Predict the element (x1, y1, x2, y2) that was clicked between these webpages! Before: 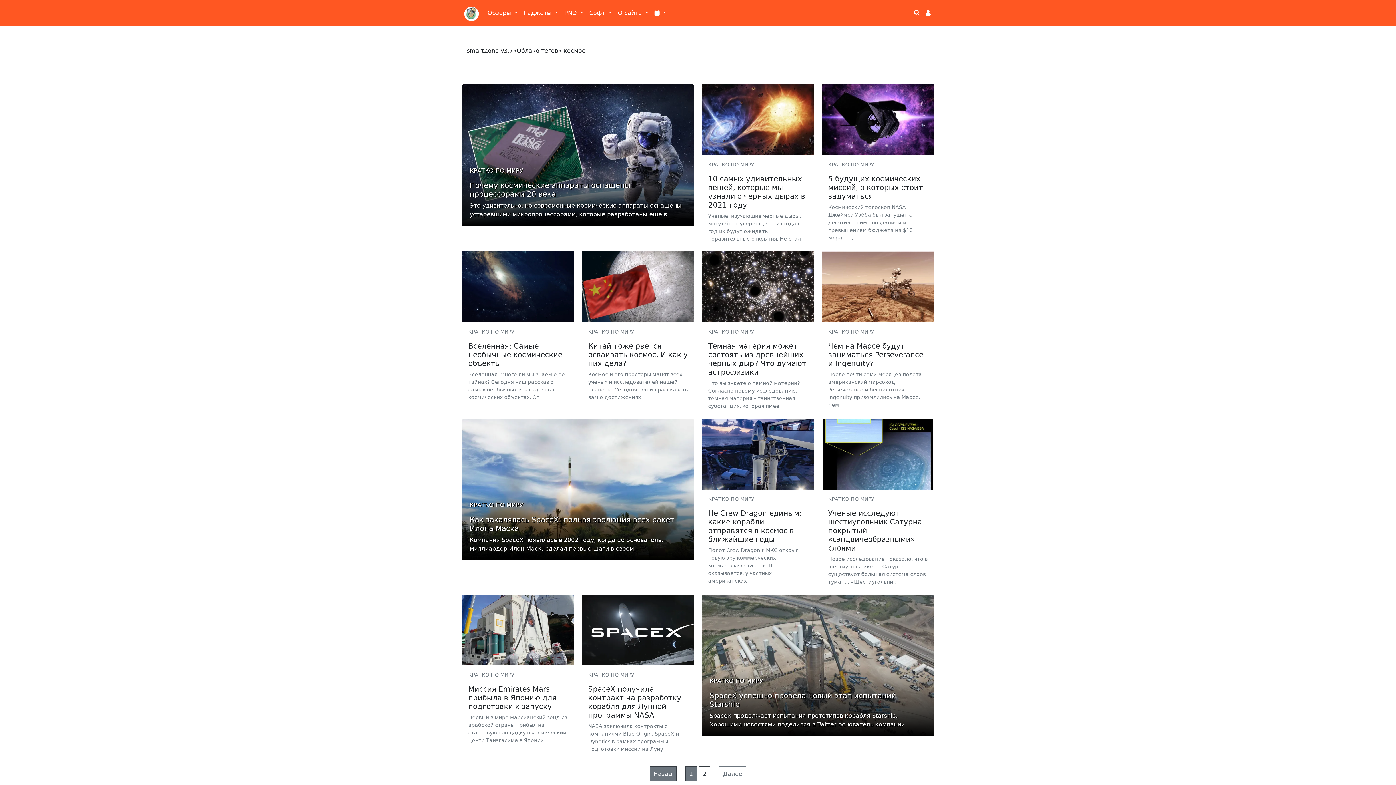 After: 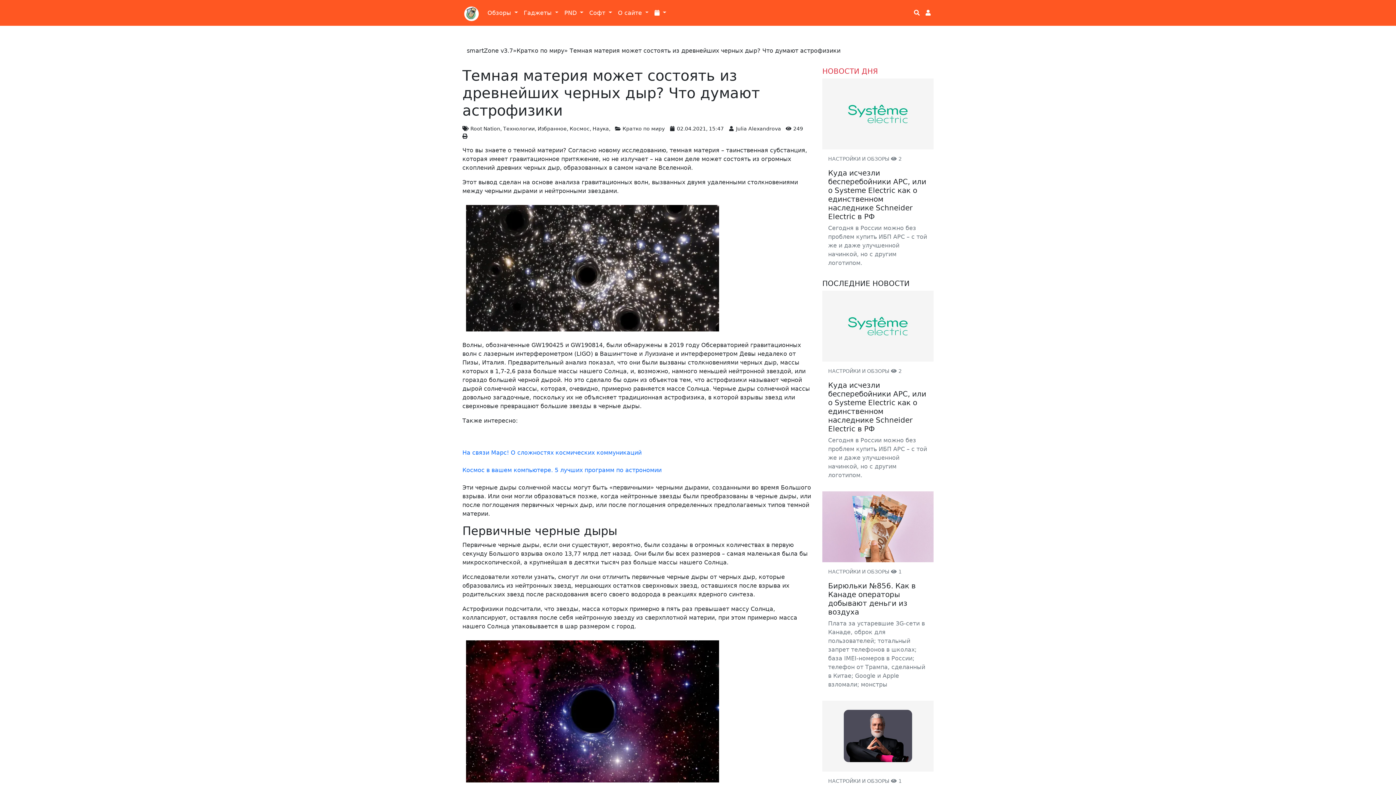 Action: bbox: (702, 251, 813, 322)